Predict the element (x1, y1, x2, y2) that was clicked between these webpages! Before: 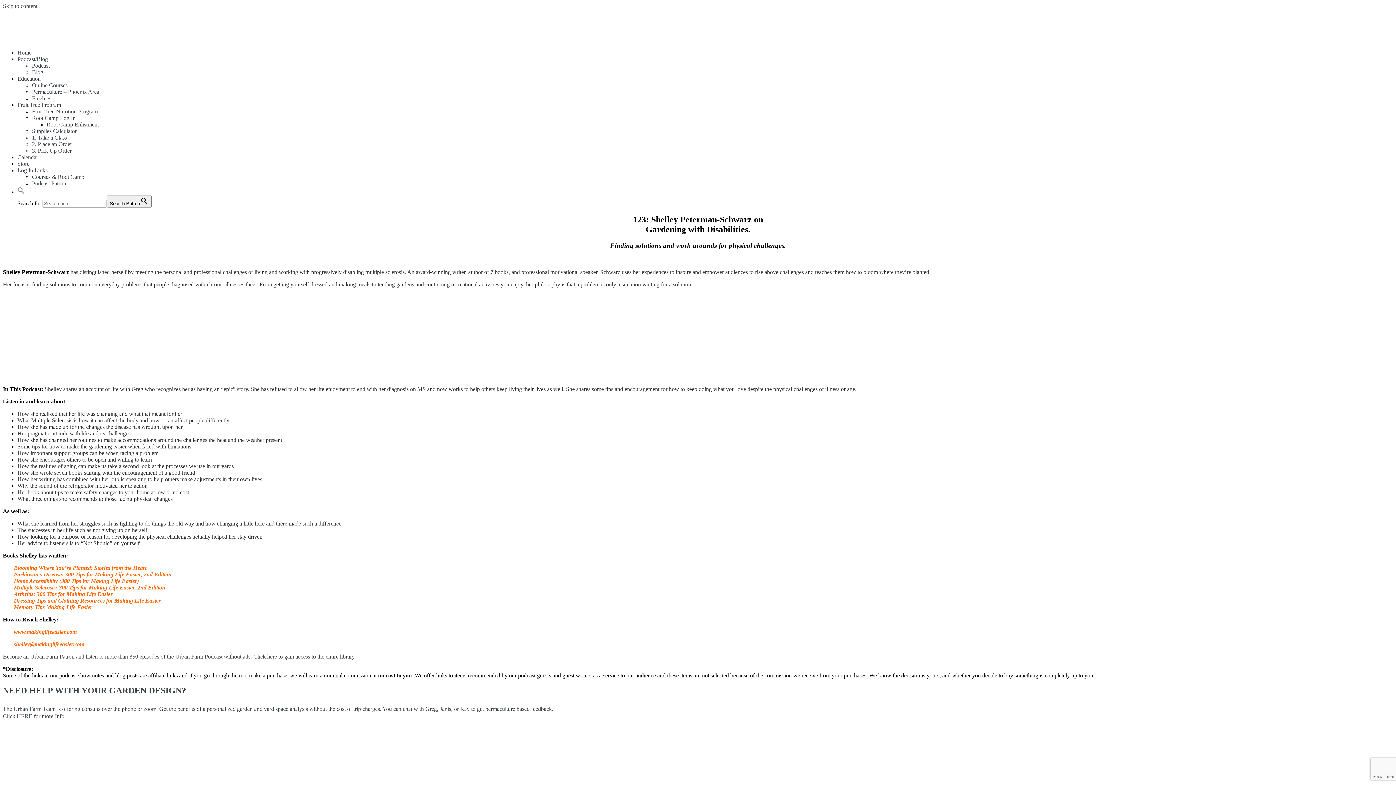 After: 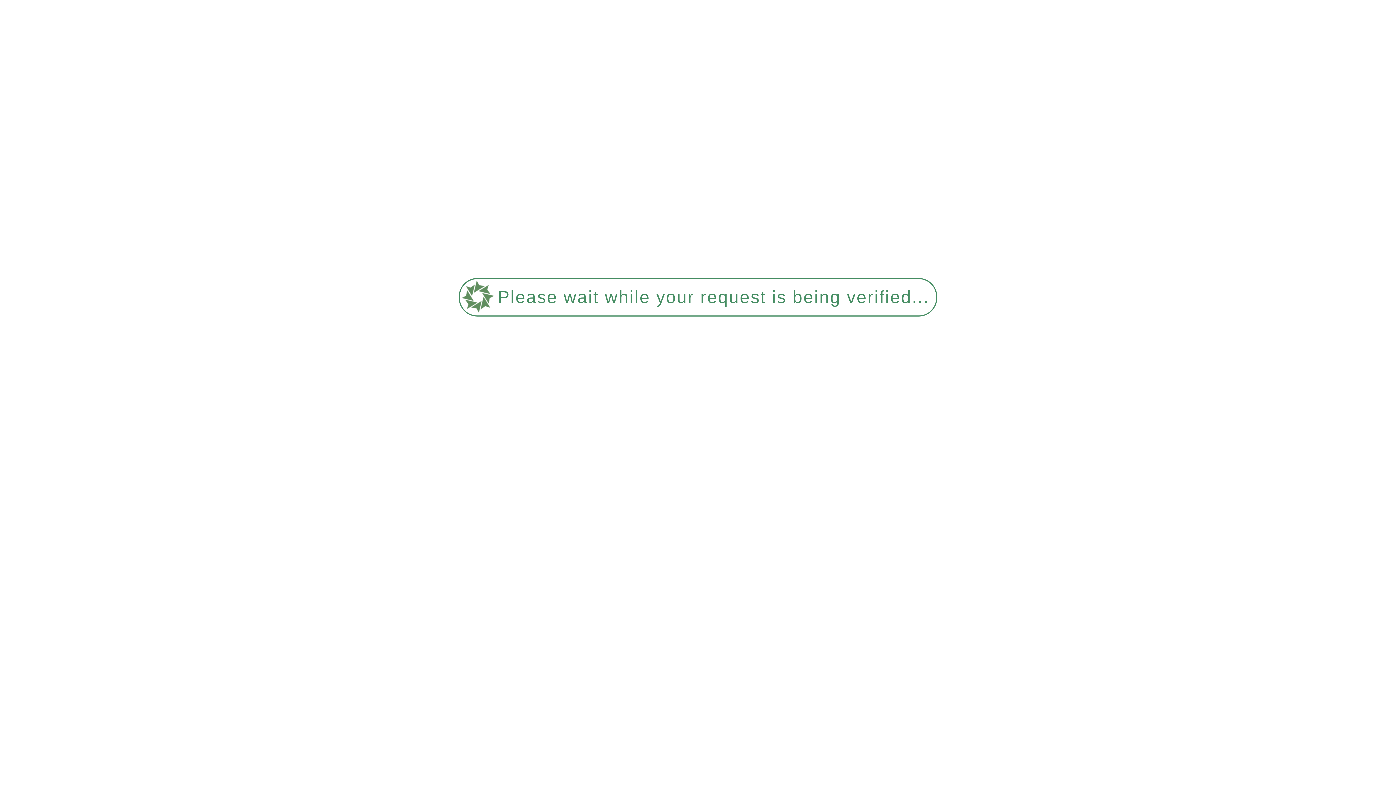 Action: label: Permaculture – Phoenix Area bbox: (32, 88, 99, 94)